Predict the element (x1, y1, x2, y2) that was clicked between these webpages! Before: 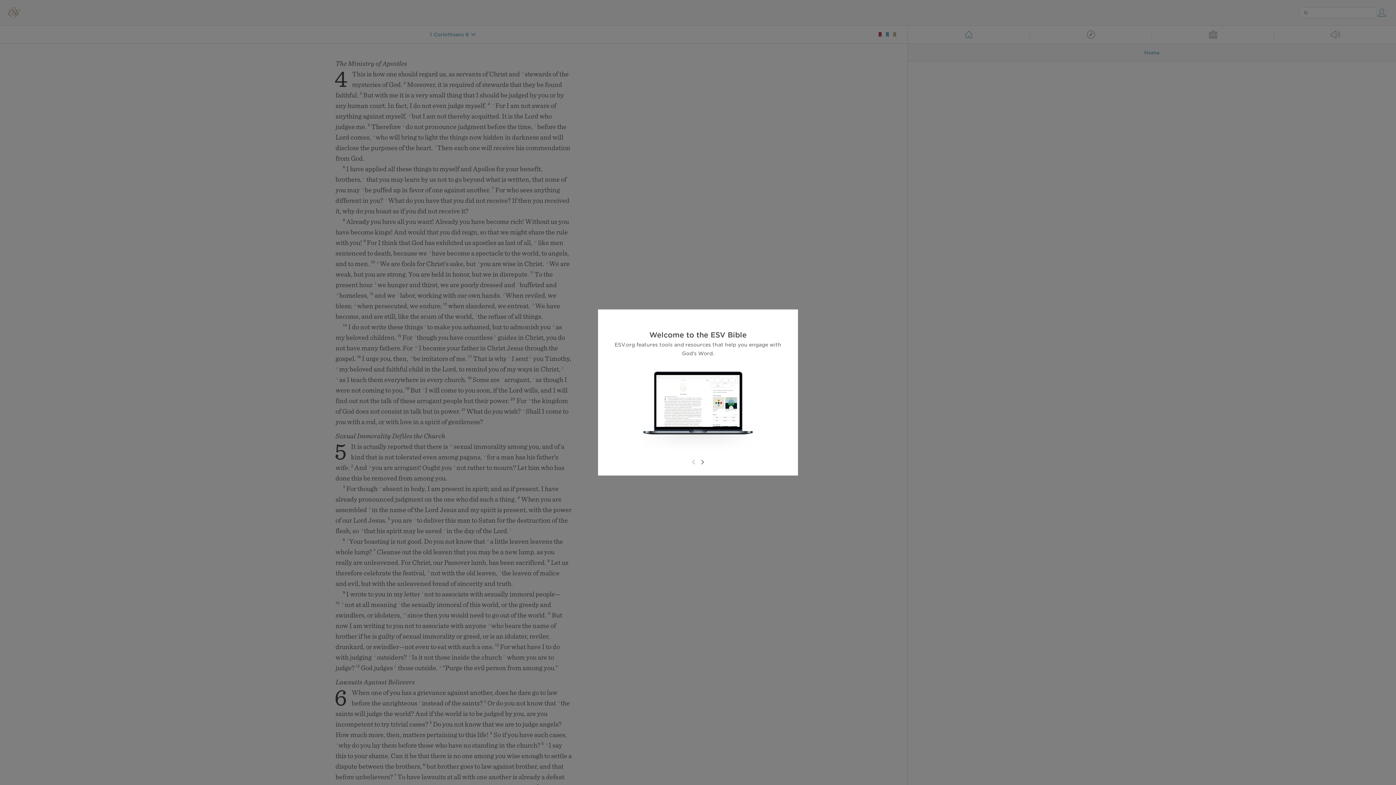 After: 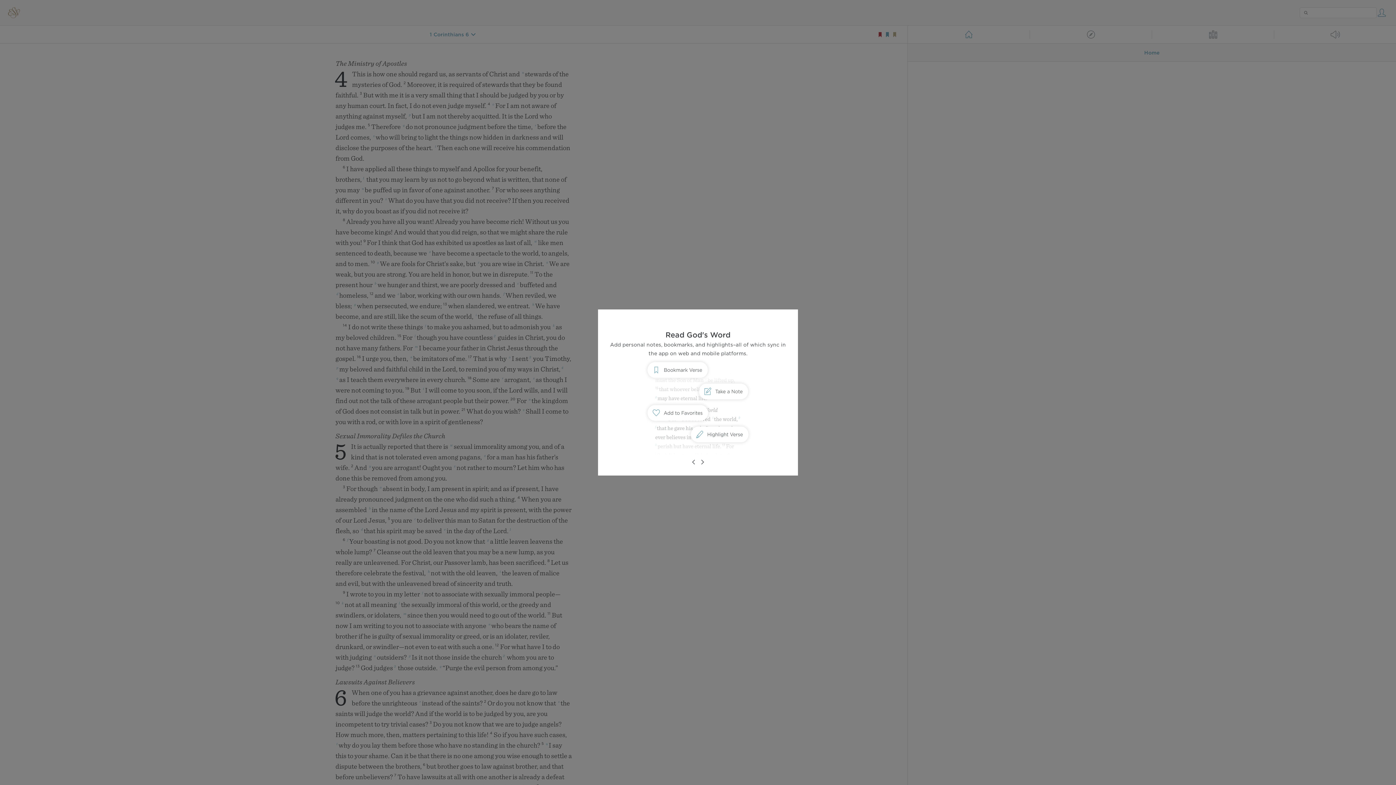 Action: bbox: (698, 458, 706, 466)